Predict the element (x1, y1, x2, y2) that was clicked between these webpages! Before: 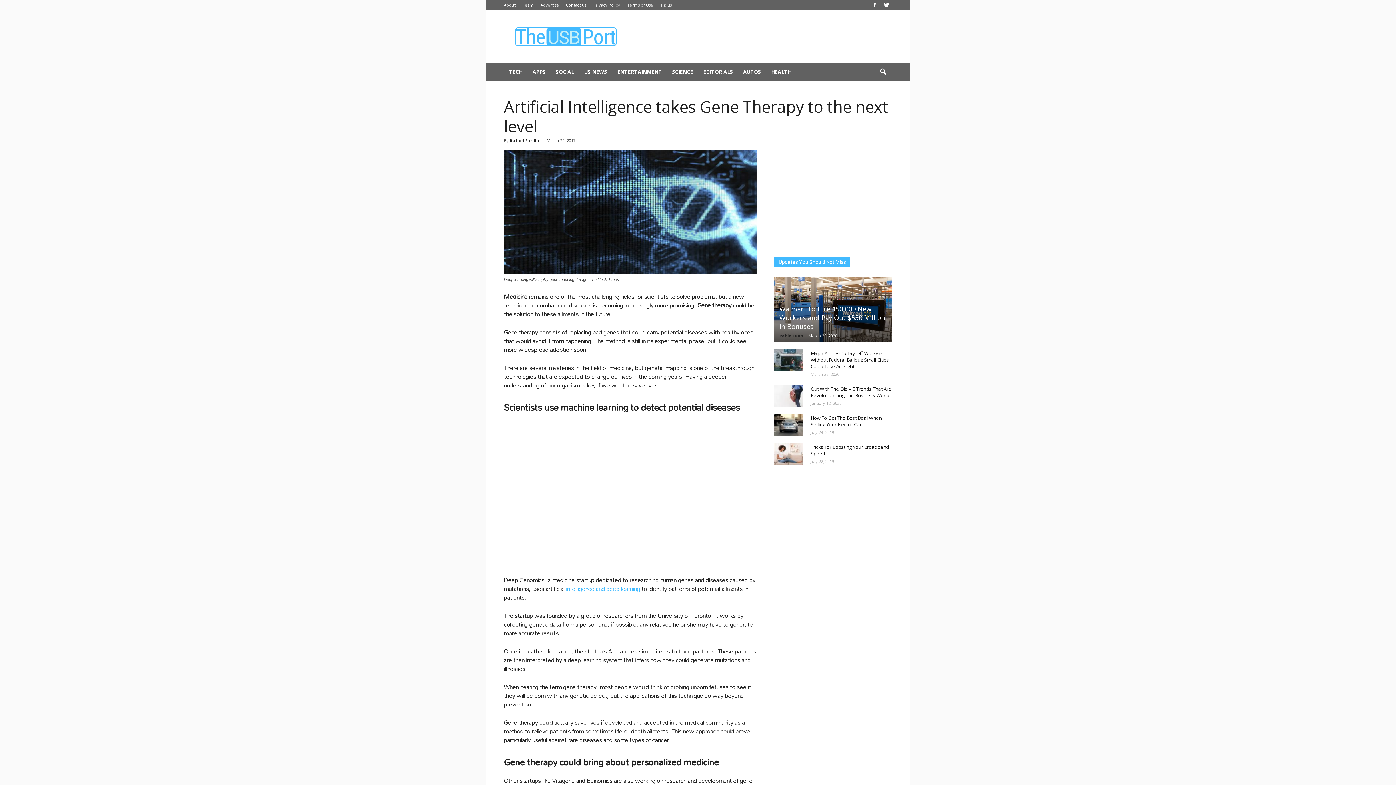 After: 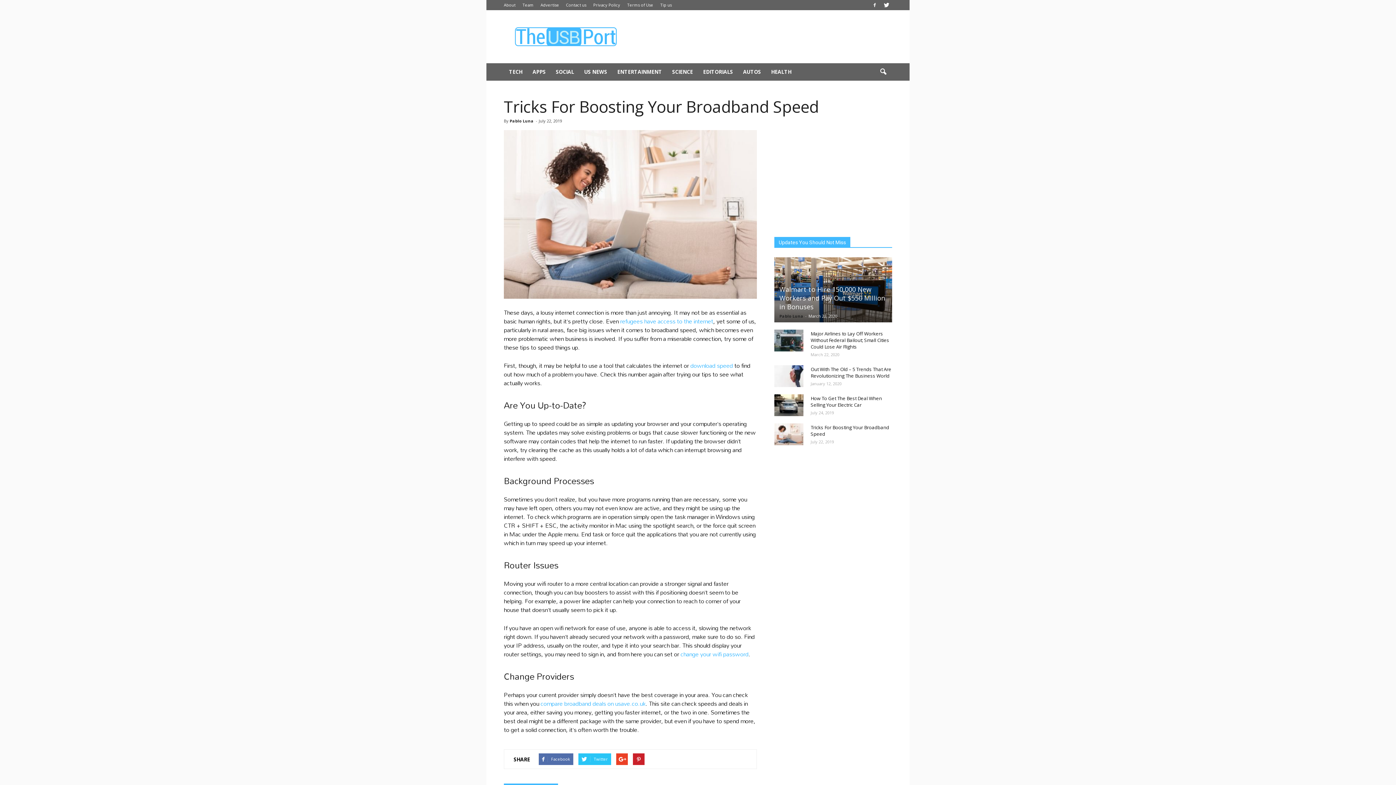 Action: bbox: (774, 443, 803, 465)